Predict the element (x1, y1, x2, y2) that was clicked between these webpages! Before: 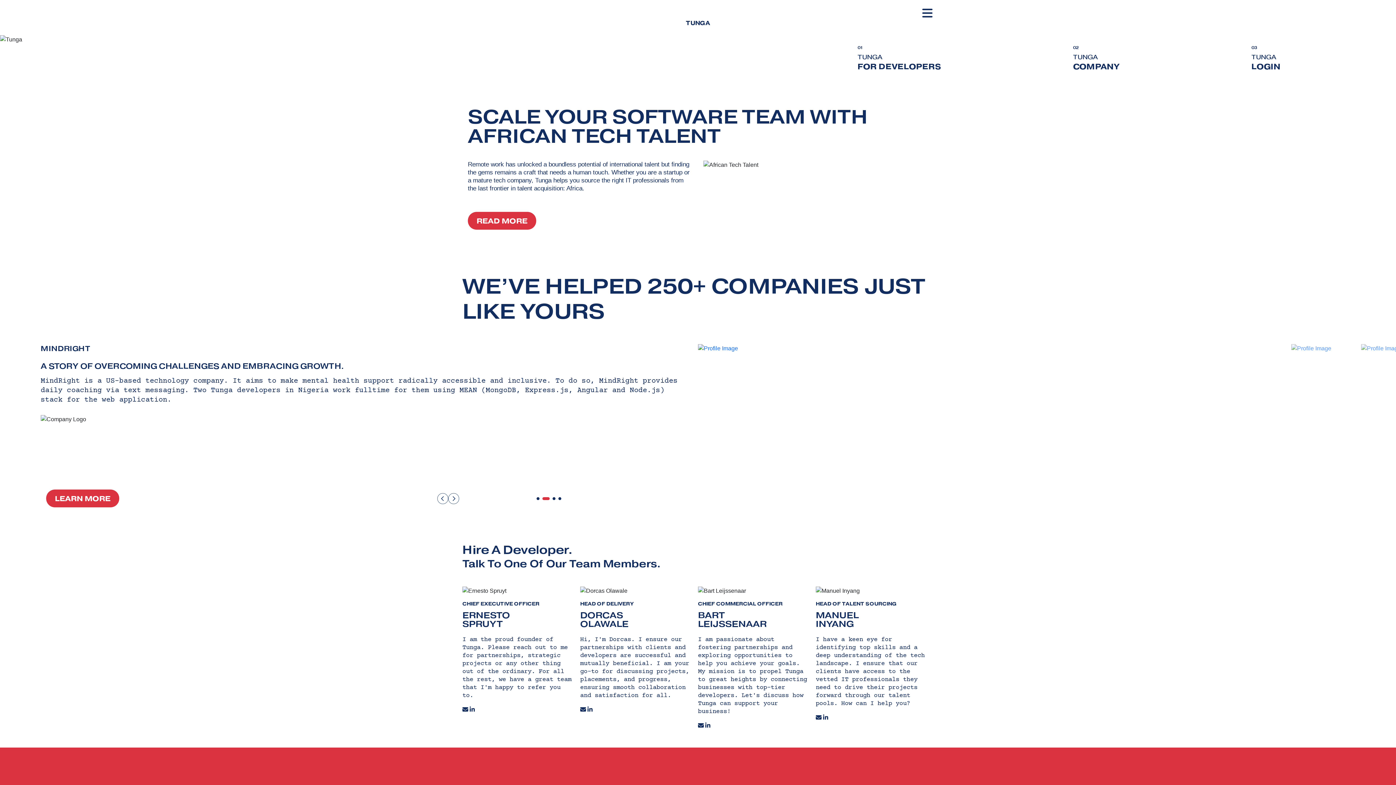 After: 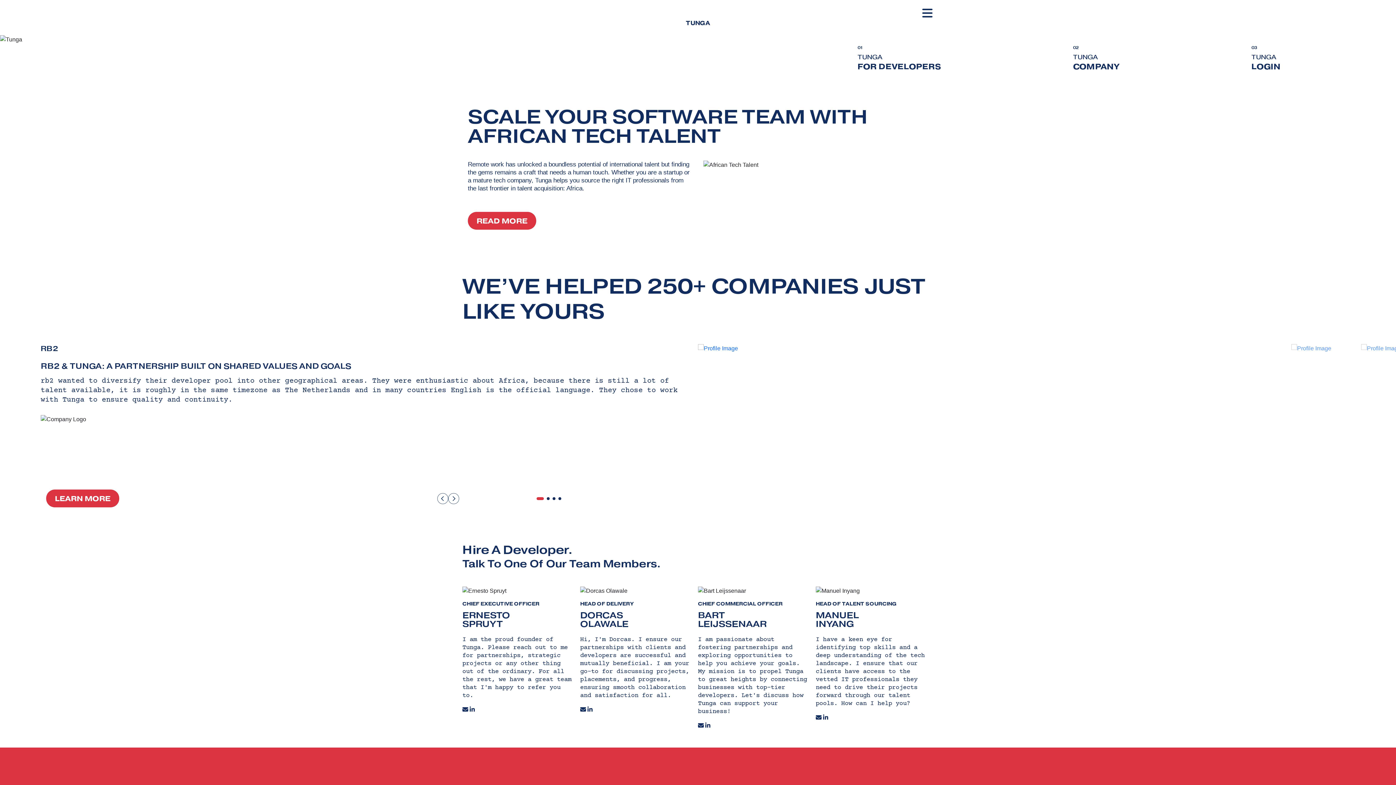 Action: bbox: (580, 706, 586, 712)